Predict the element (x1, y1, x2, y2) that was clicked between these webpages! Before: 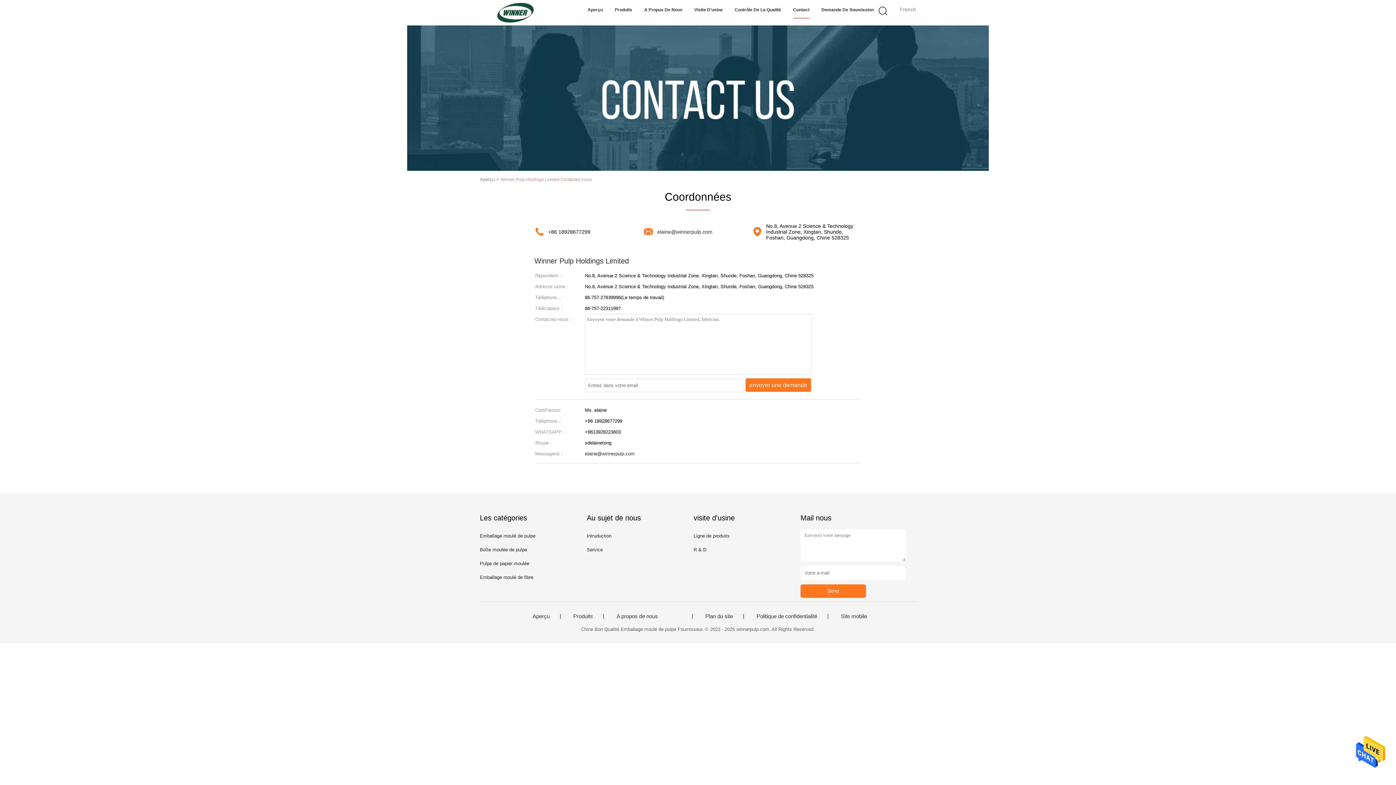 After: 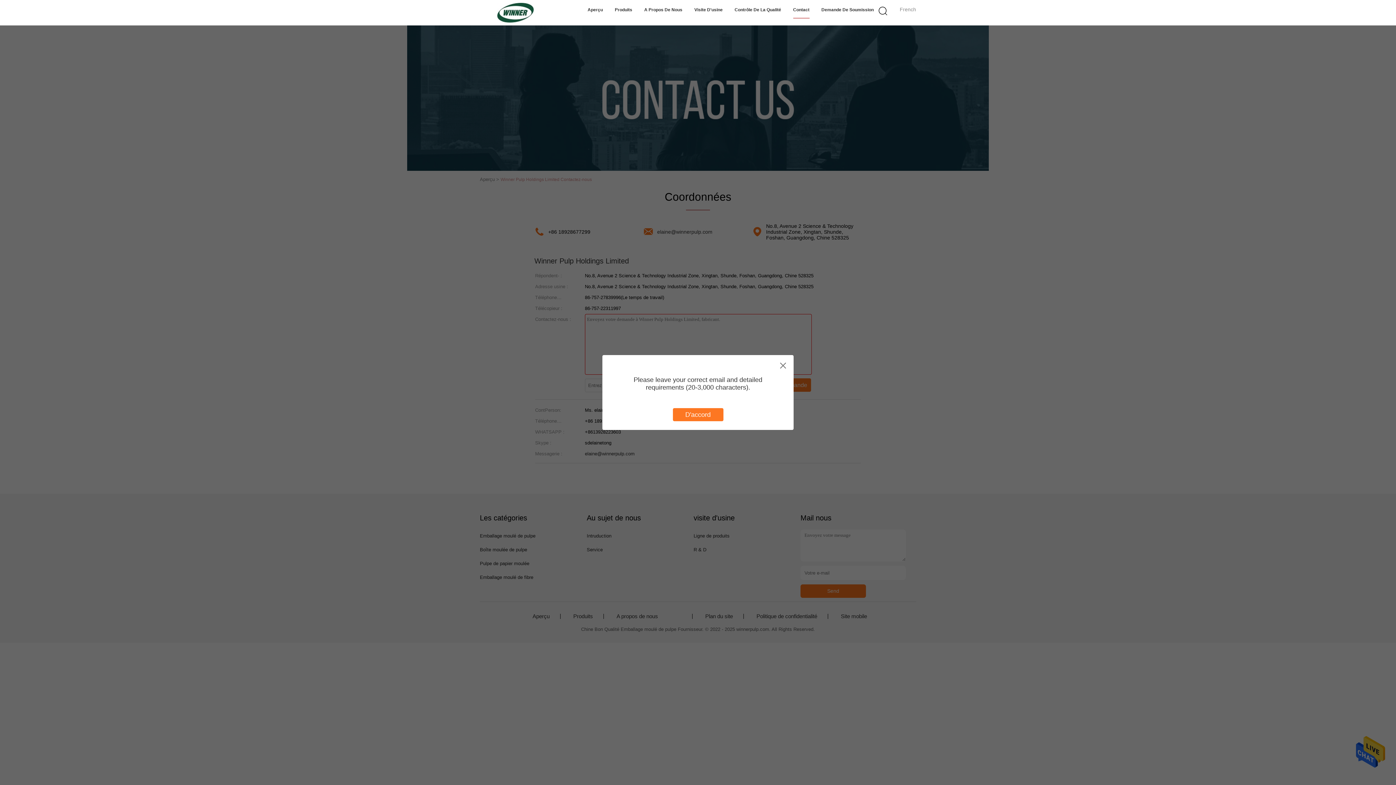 Action: label: envoyer une demande bbox: (745, 378, 811, 392)